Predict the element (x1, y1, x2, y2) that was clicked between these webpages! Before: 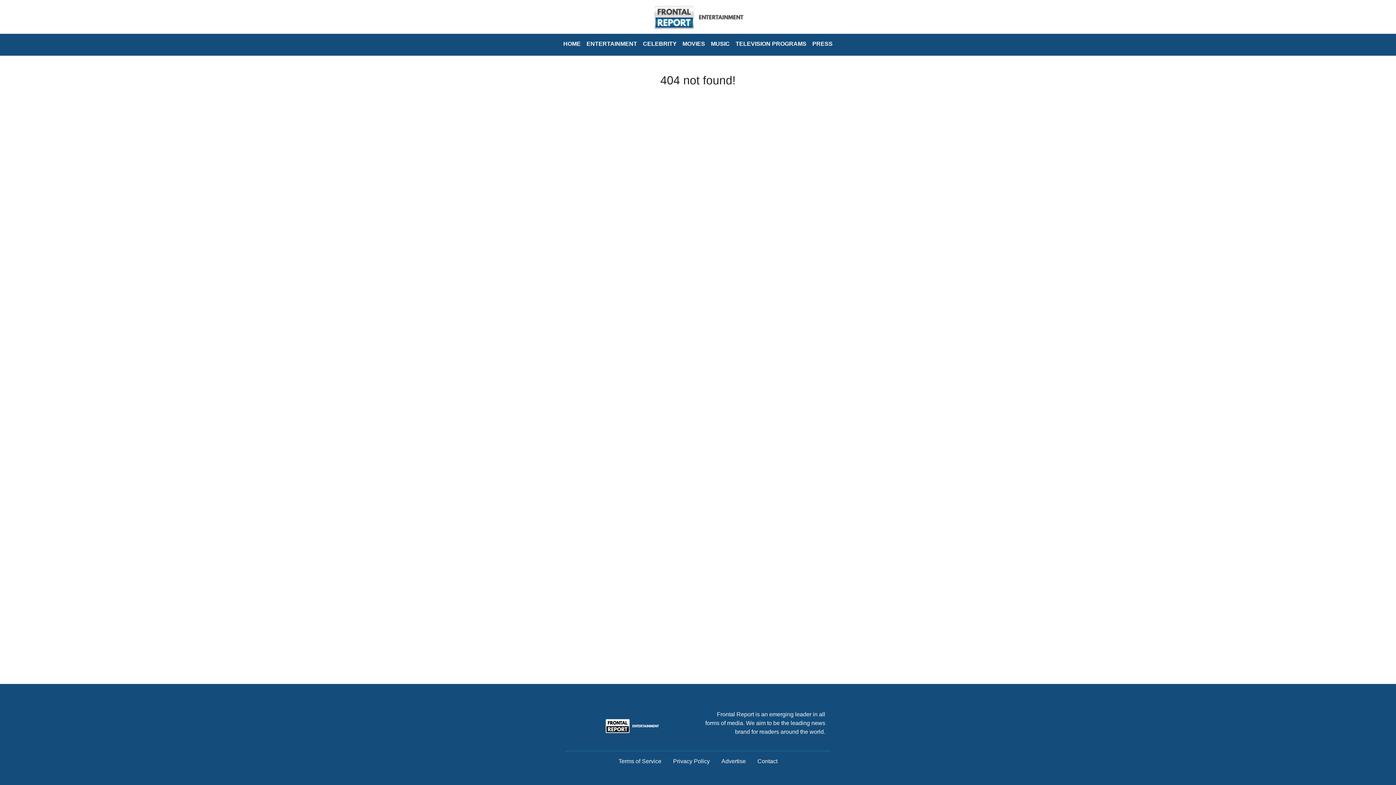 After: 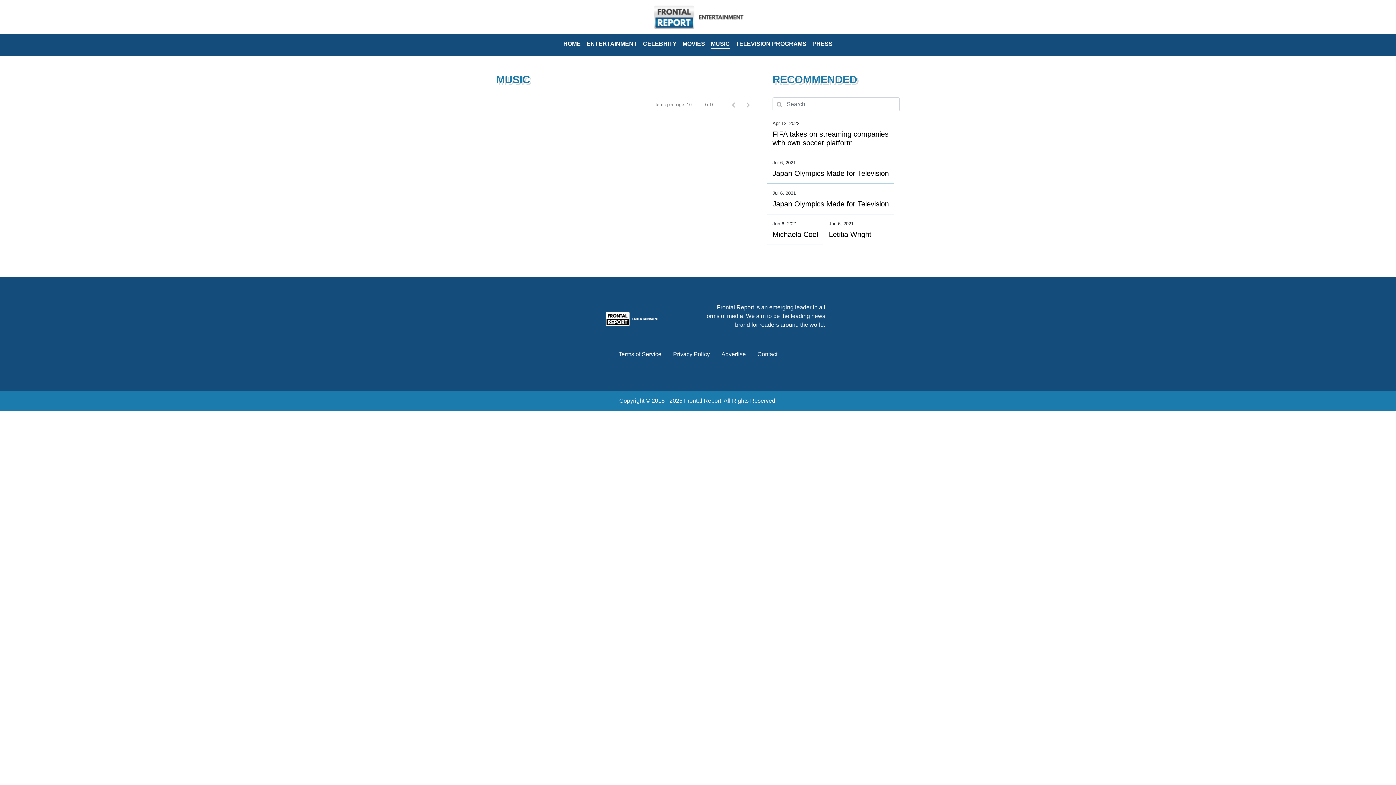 Action: label: MUSIC bbox: (708, 36, 732, 52)